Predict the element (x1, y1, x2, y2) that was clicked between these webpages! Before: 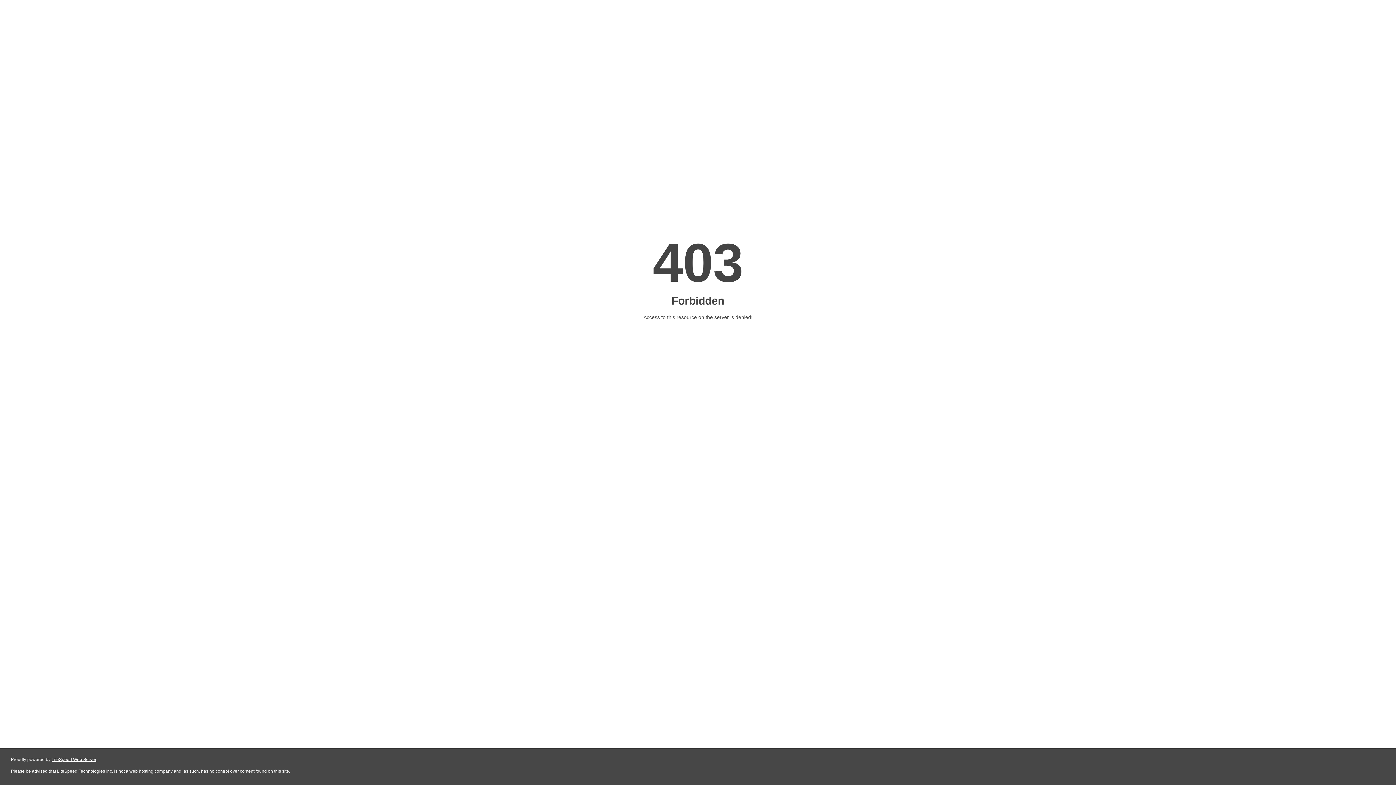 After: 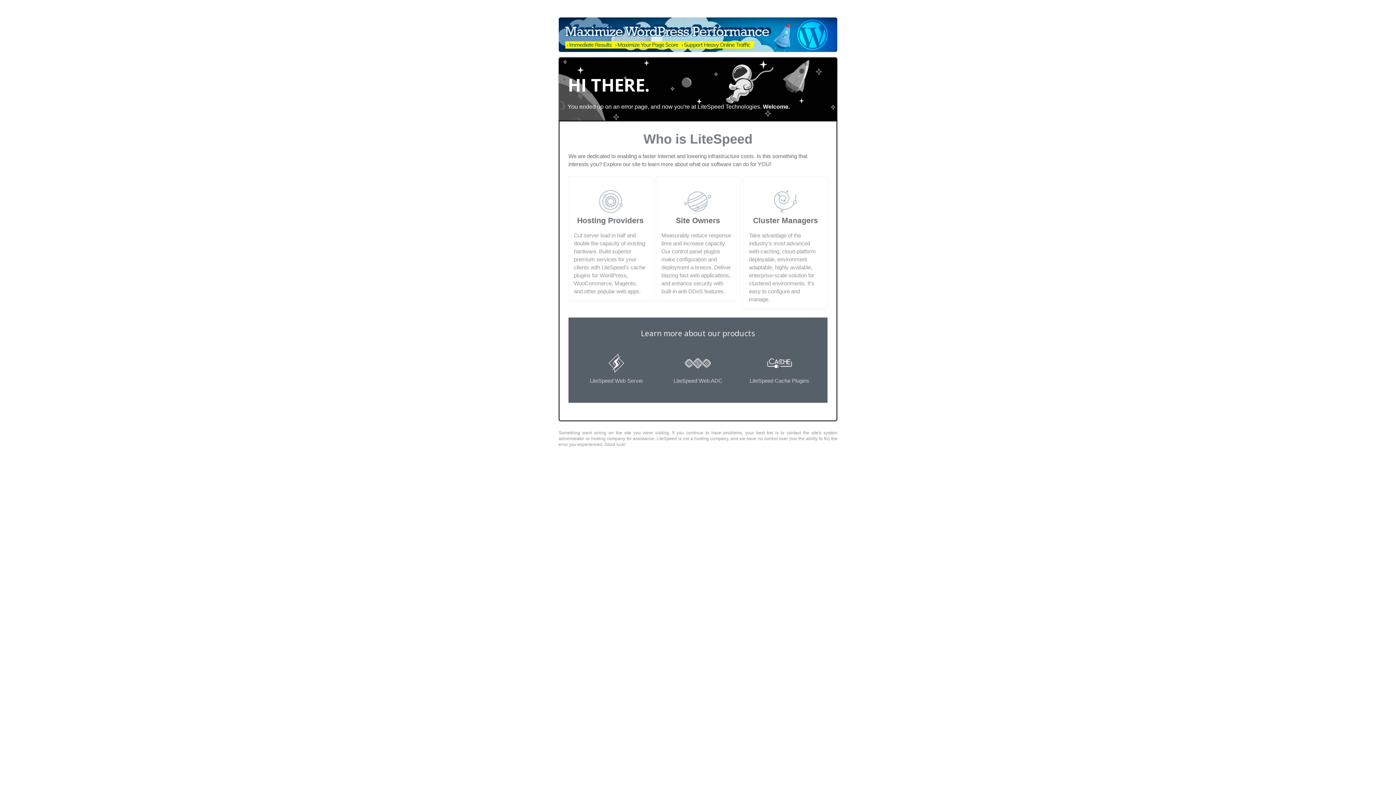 Action: bbox: (51, 757, 96, 762) label: LiteSpeed Web Server